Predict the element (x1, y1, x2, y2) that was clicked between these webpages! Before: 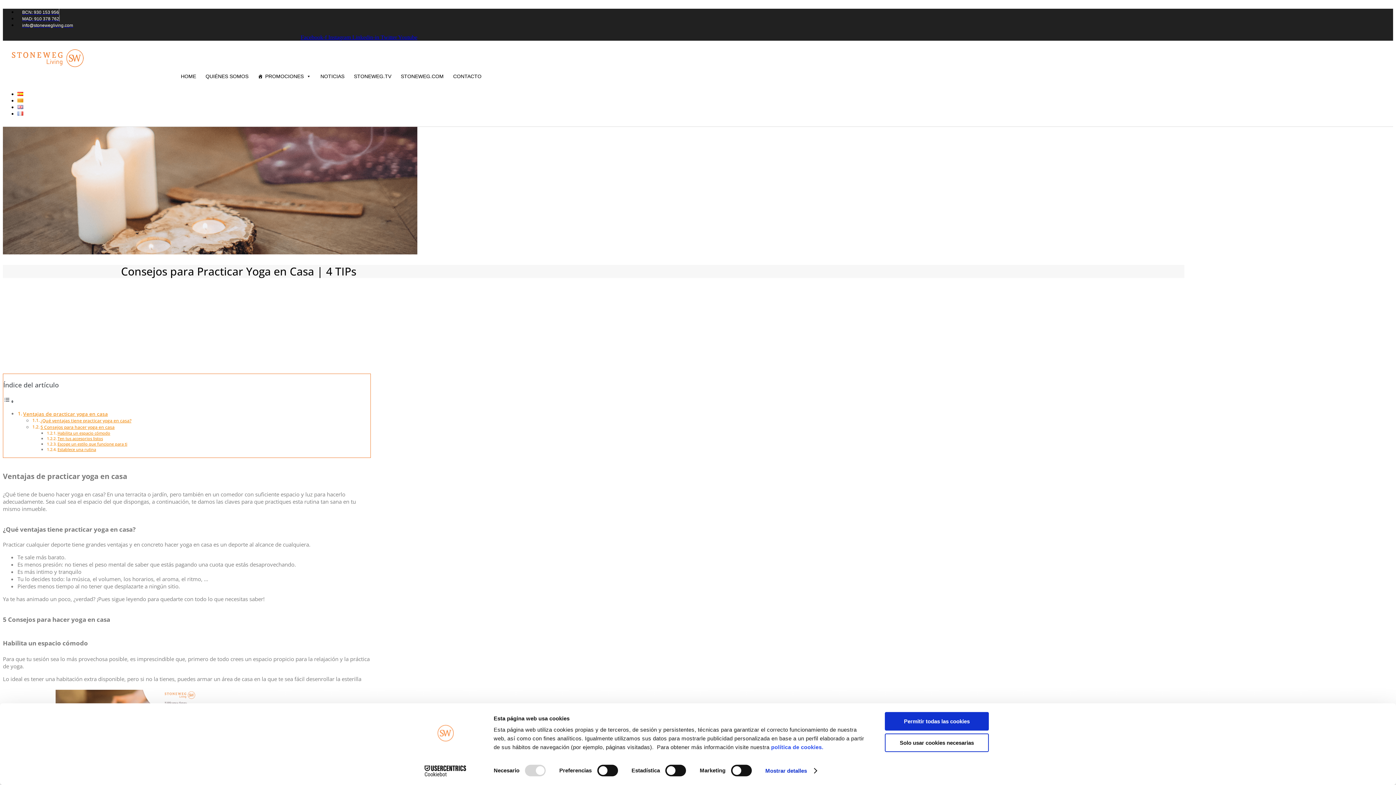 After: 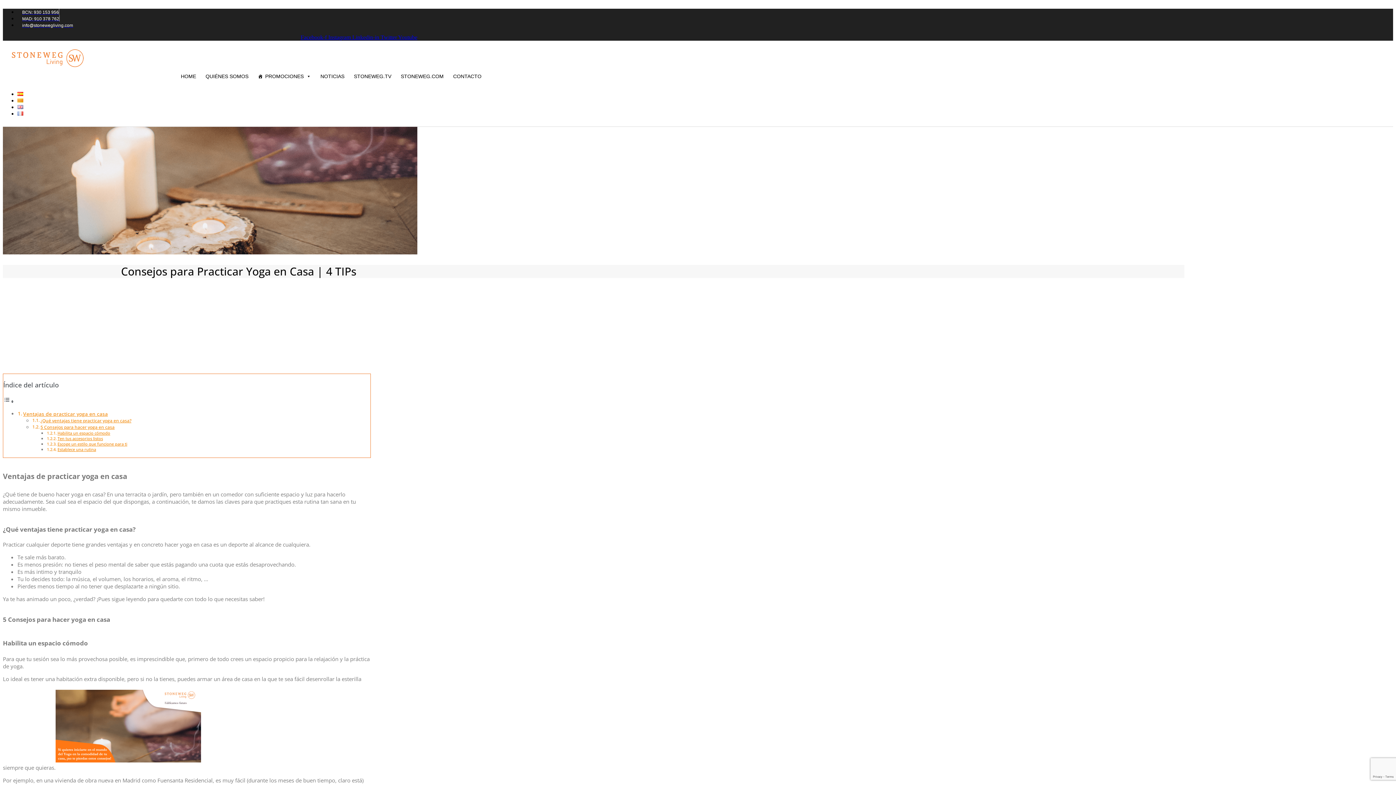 Action: bbox: (885, 712, 989, 731) label: Permitir todas las cookies